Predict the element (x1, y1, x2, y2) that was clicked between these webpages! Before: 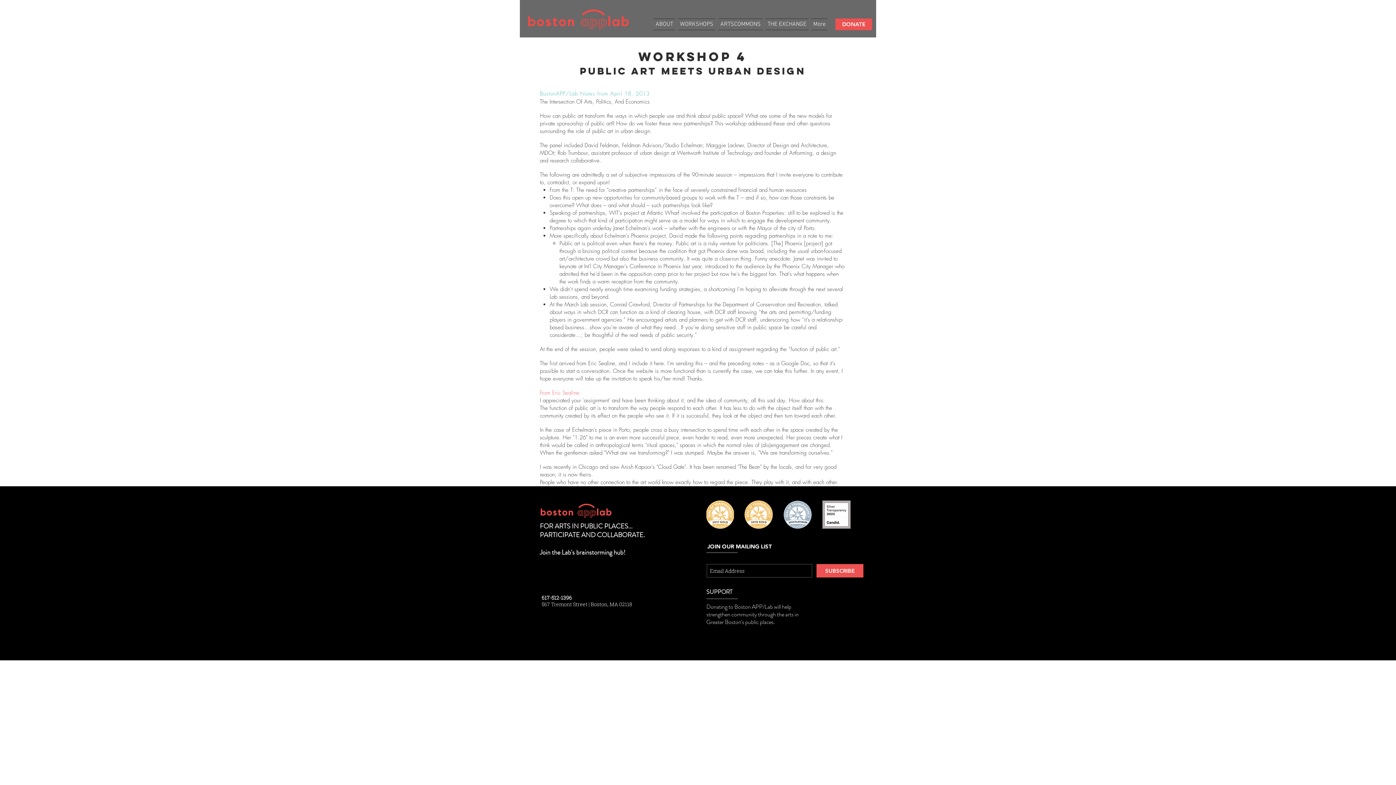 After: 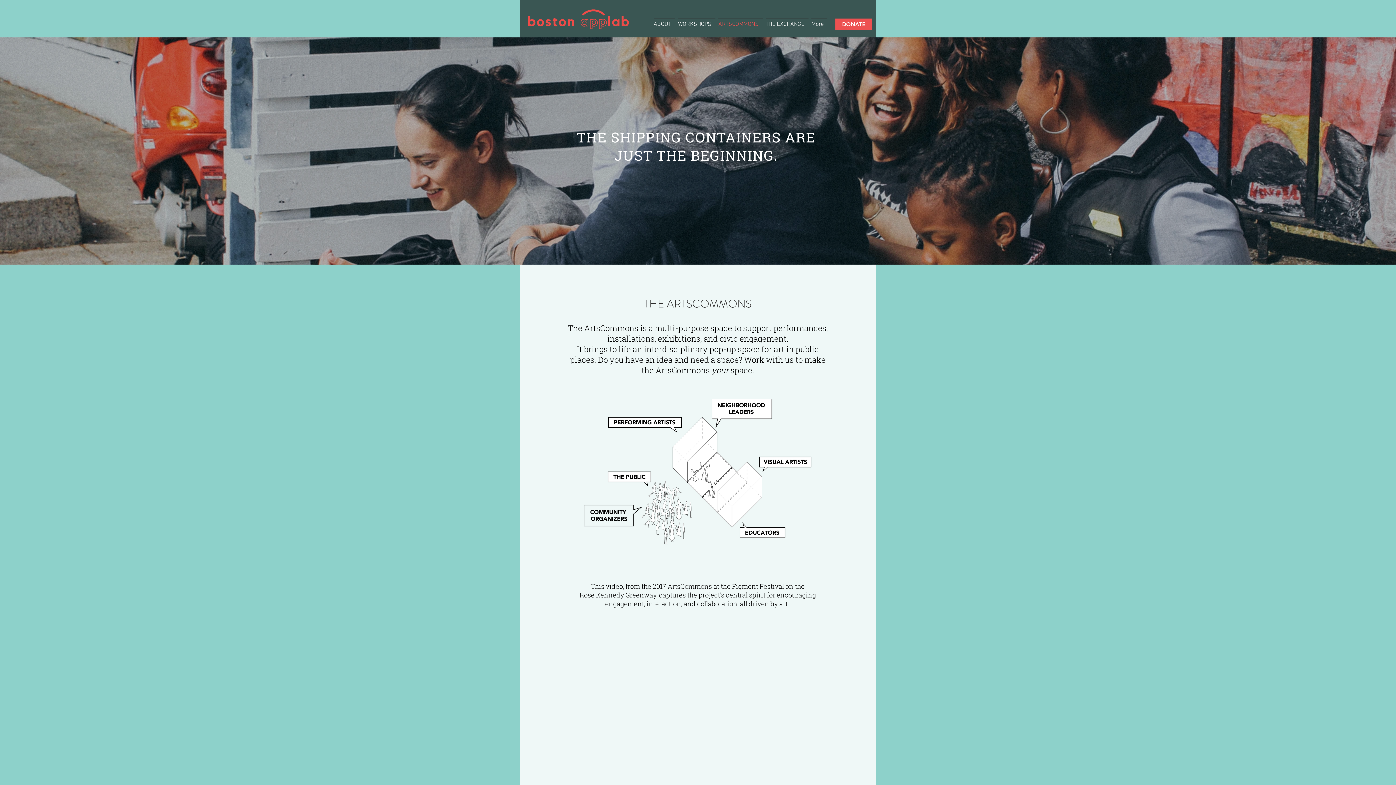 Action: label: ARTSCOMMONS bbox: (717, 18, 764, 30)